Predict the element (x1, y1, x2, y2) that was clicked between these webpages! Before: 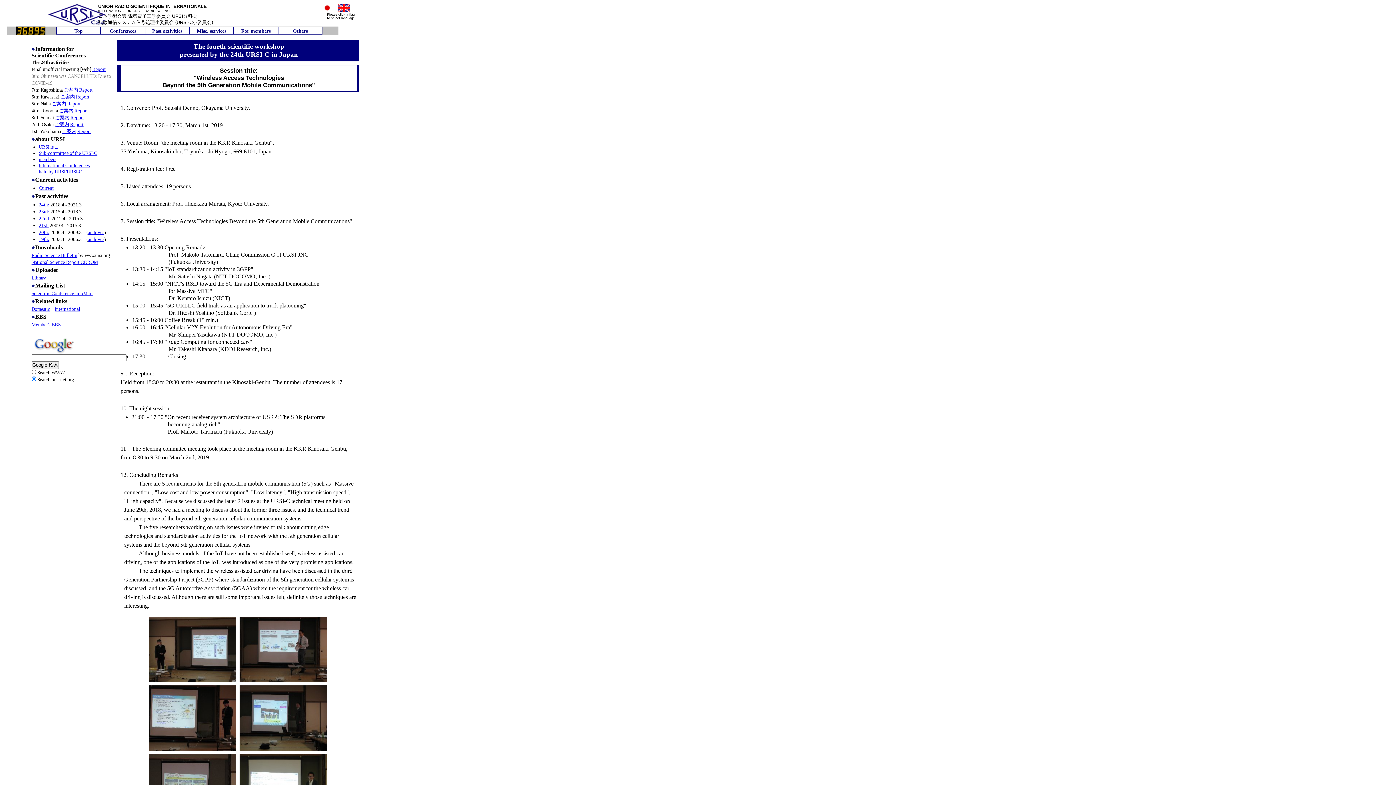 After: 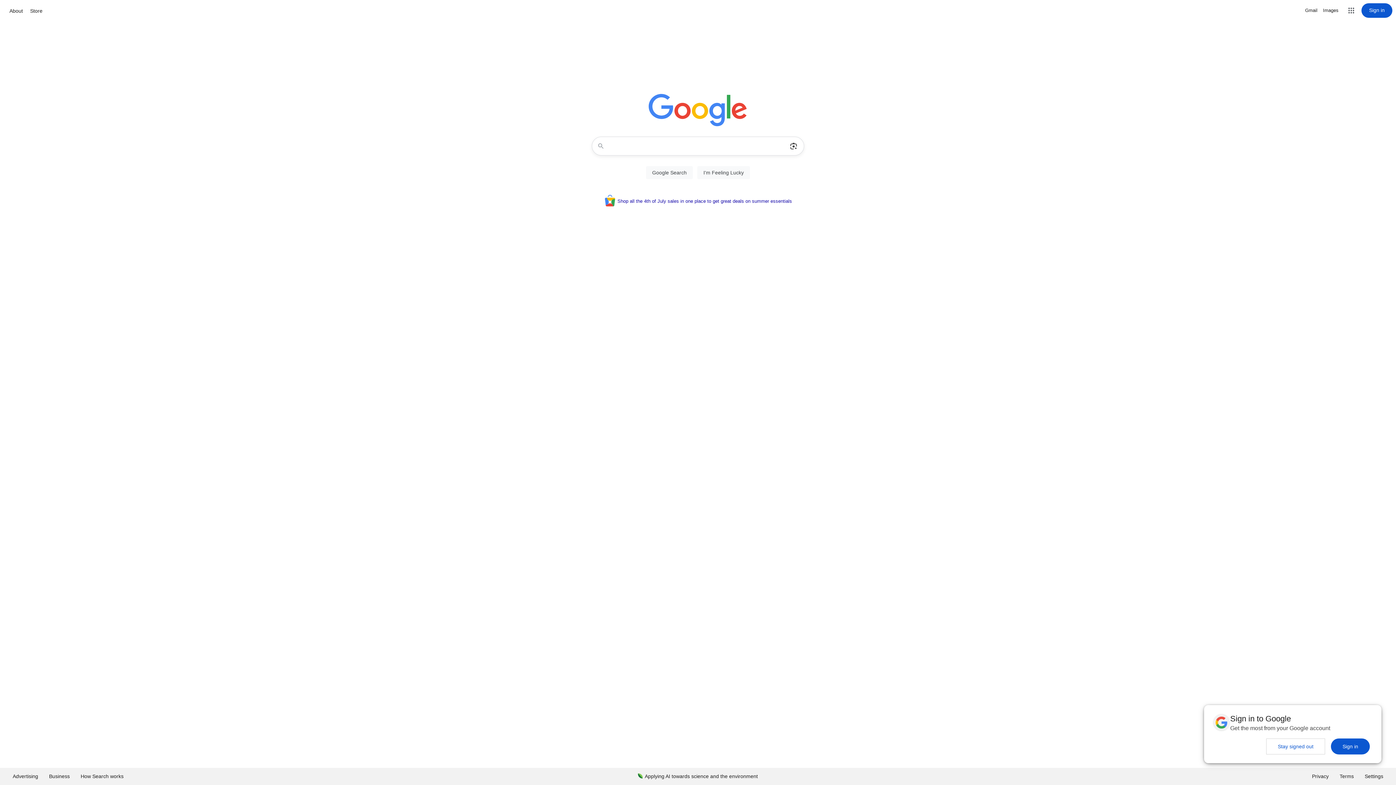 Action: bbox: (31, 341, 78, 347)